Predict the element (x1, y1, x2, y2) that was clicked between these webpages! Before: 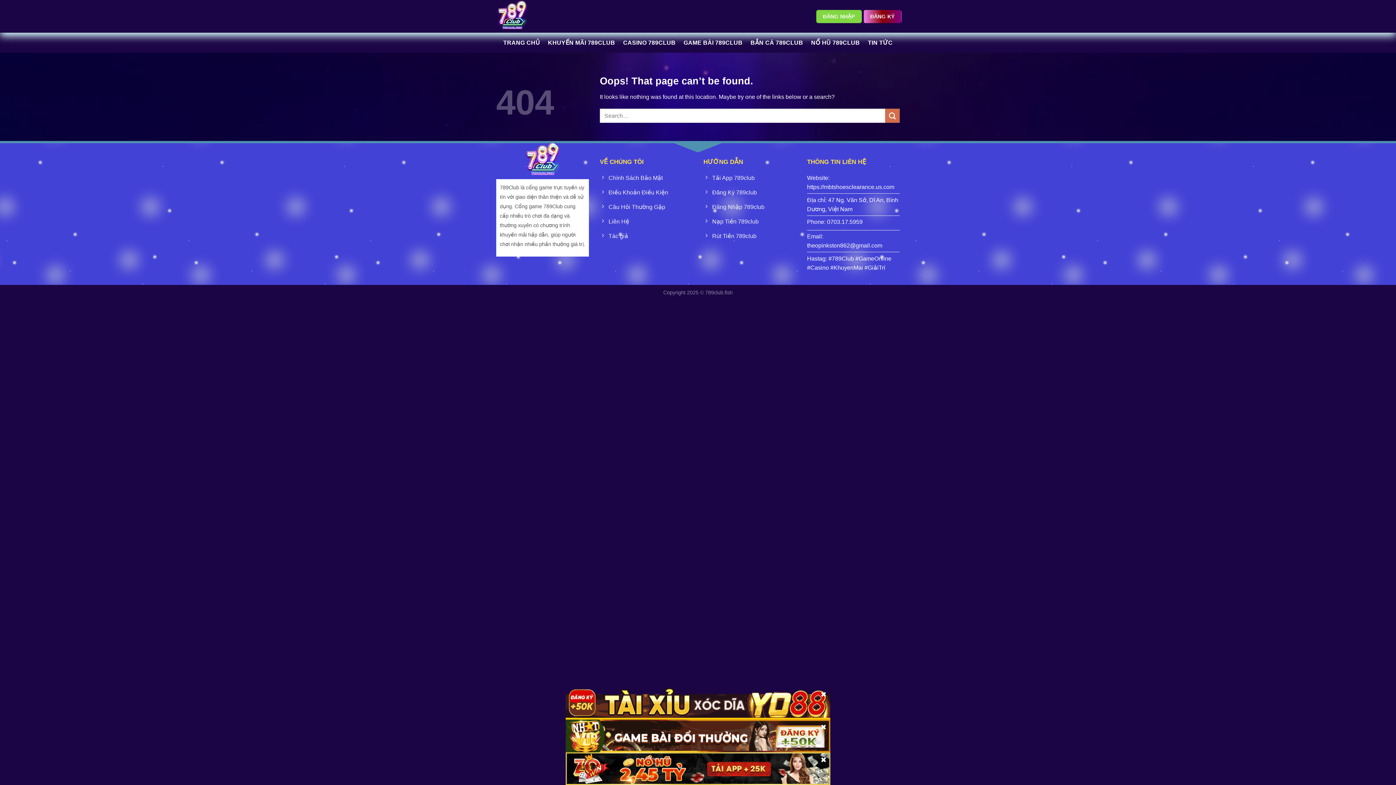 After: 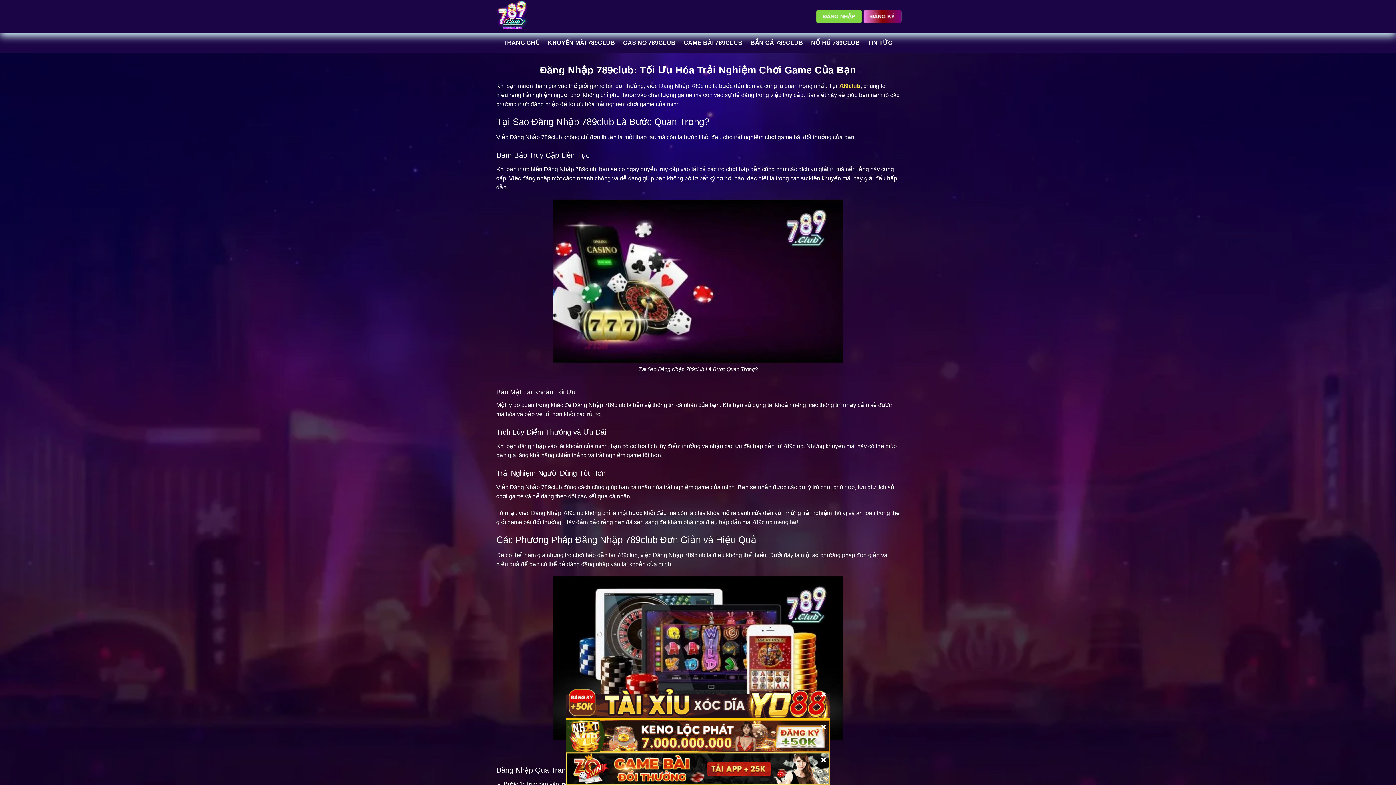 Action: label: Đăng Nhập 789club bbox: (703, 200, 796, 215)